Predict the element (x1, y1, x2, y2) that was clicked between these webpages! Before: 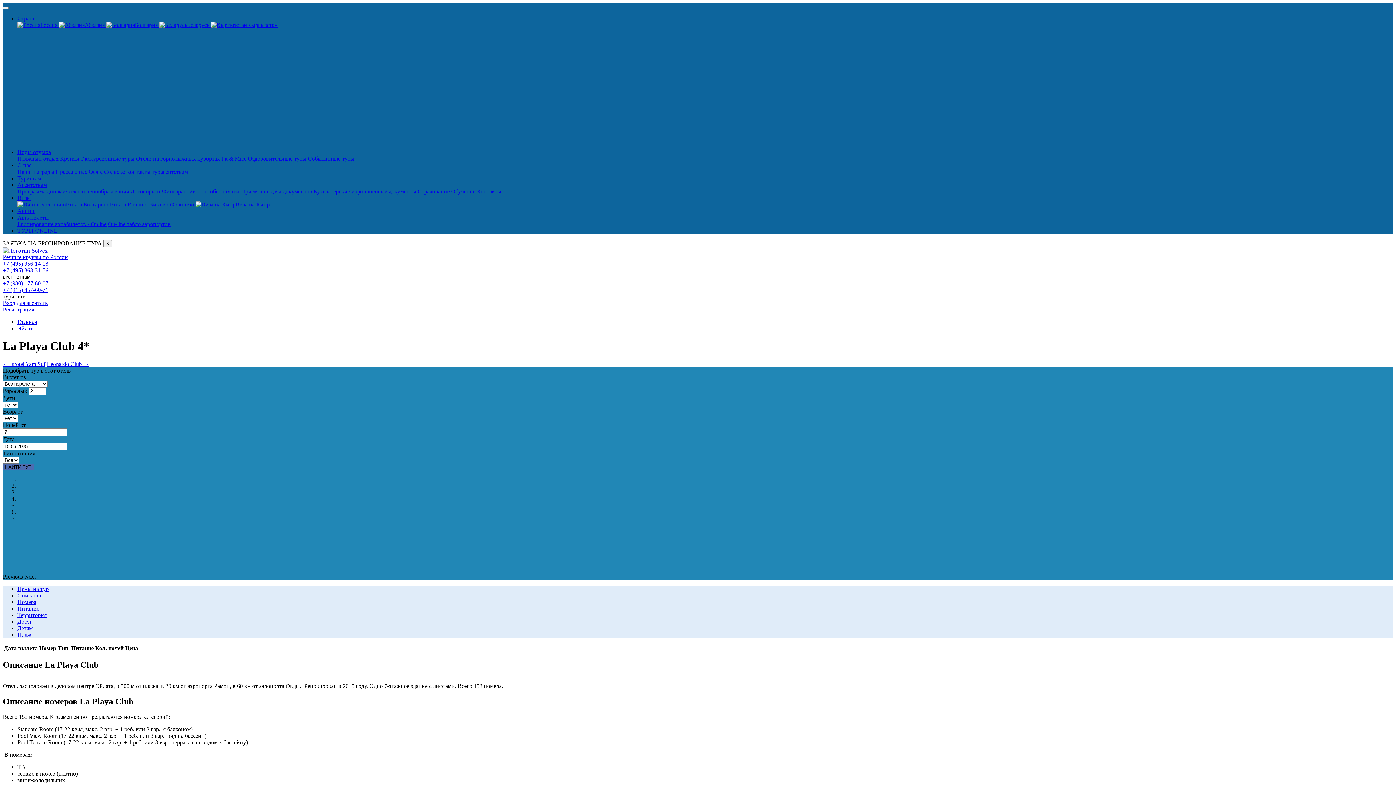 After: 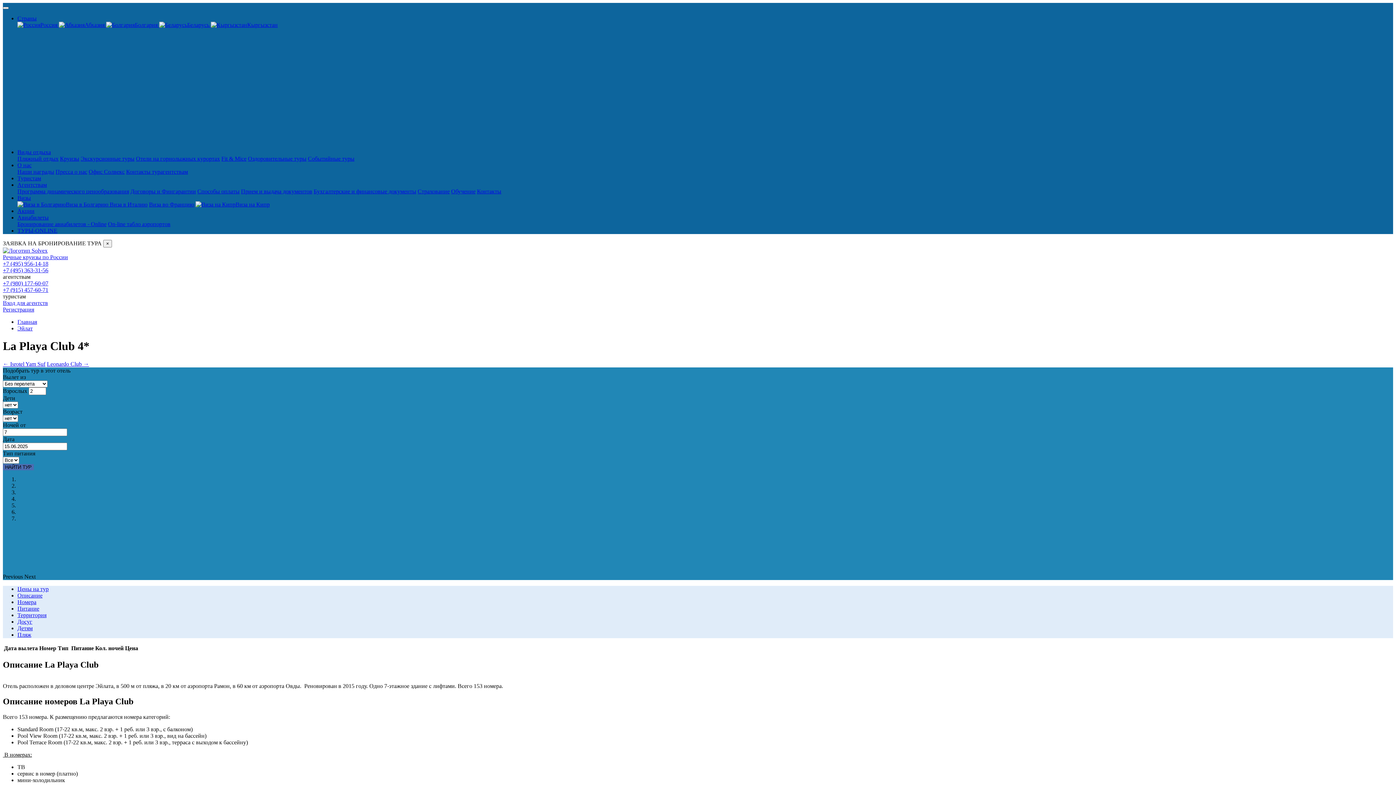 Action: label: Пляж bbox: (17, 631, 31, 638)